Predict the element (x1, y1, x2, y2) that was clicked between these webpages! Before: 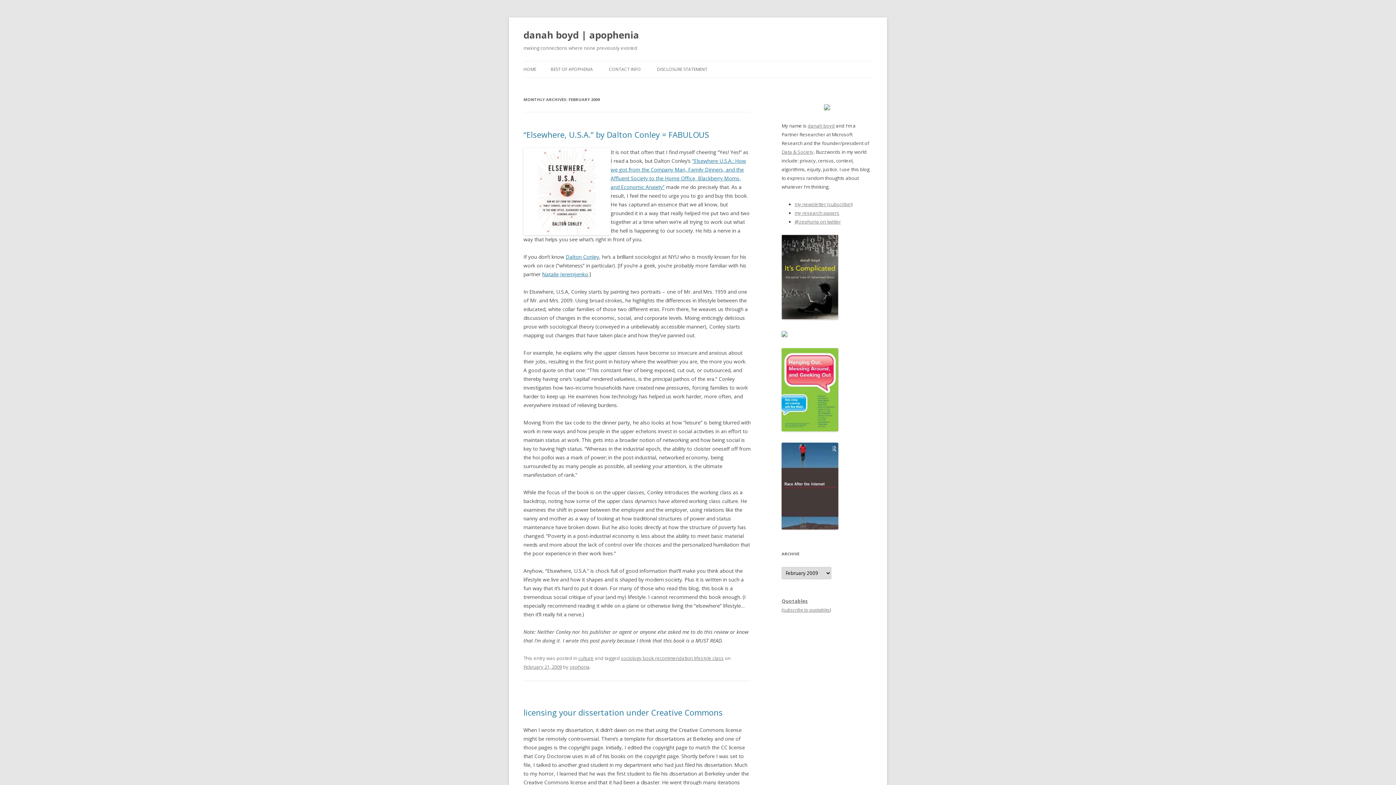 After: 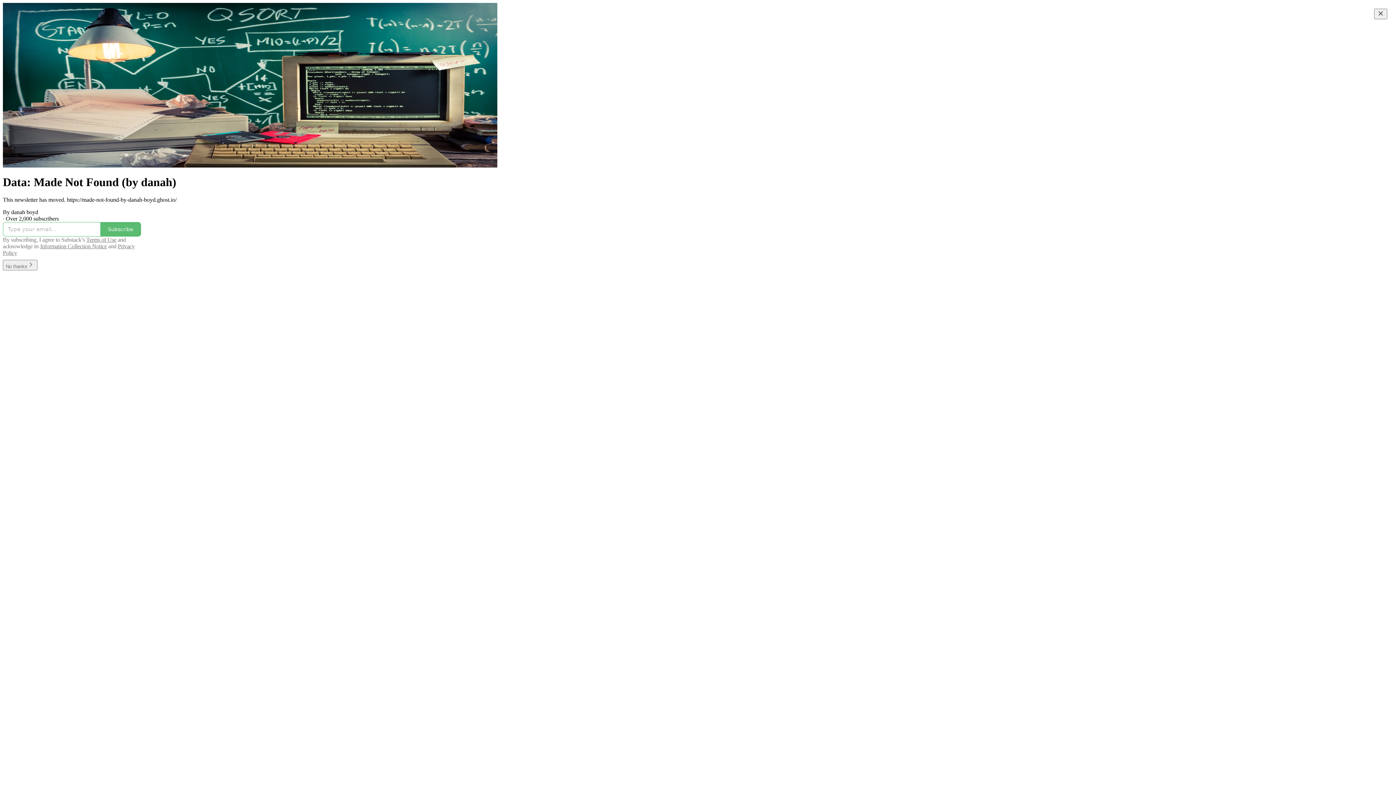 Action: label: my newsletter (subscribe!) bbox: (794, 201, 852, 207)